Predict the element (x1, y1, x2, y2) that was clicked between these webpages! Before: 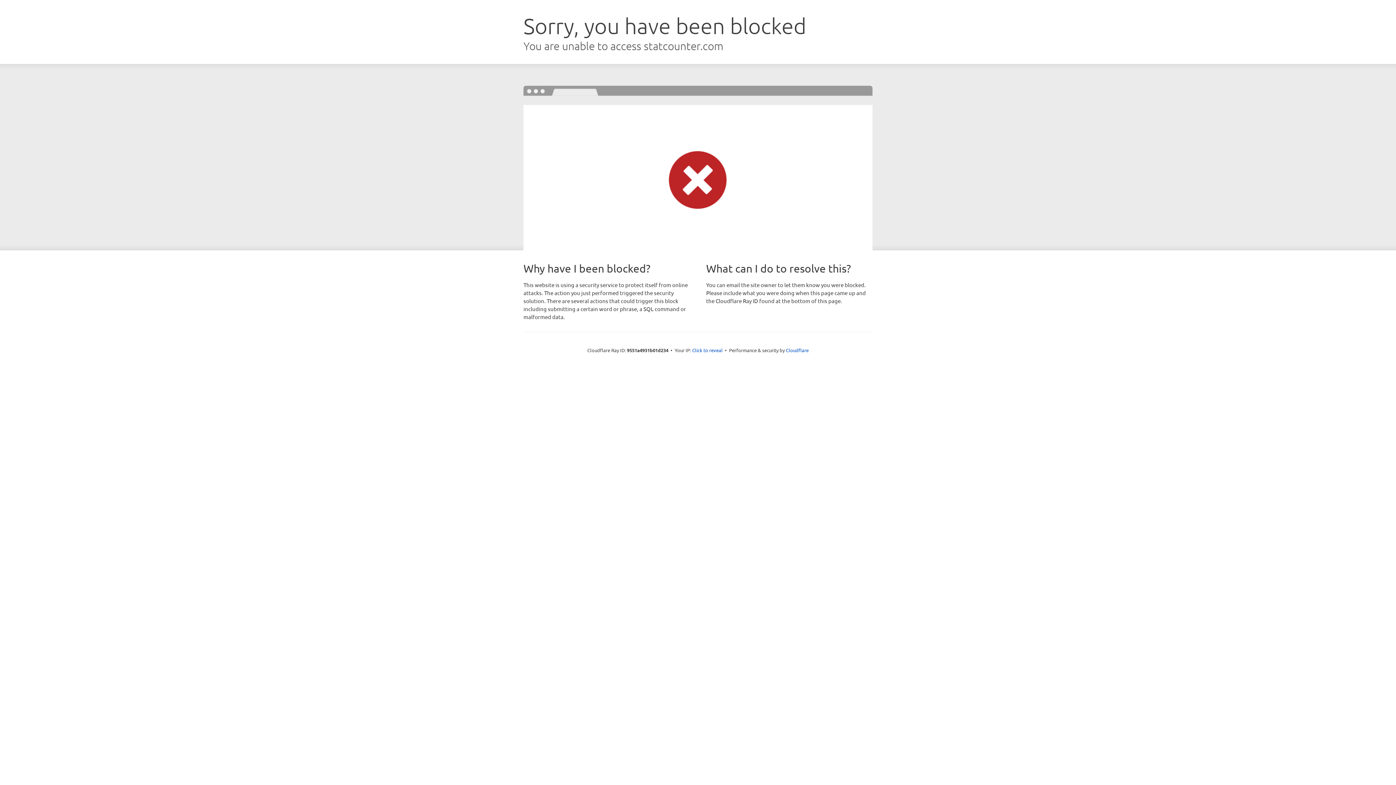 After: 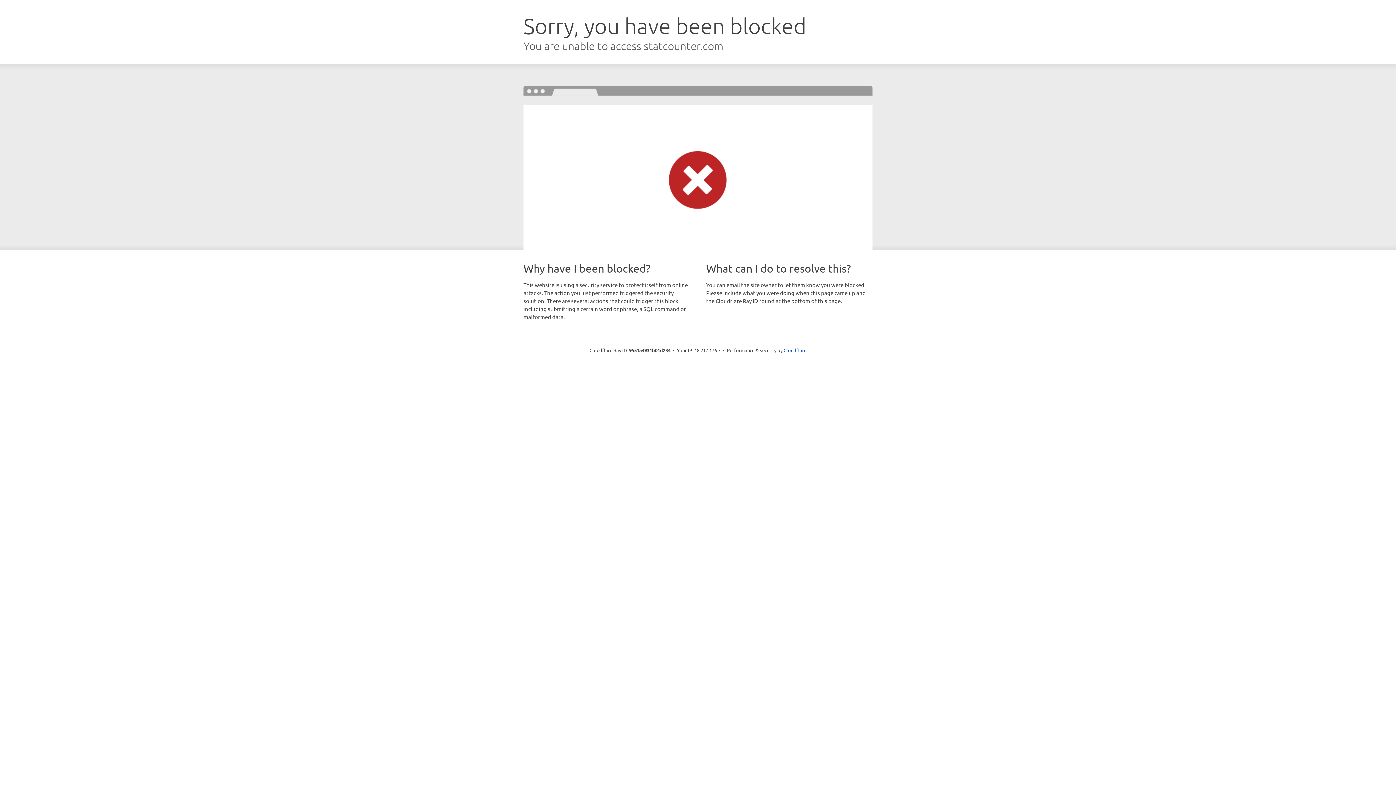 Action: bbox: (692, 346, 722, 353) label: Click to reveal